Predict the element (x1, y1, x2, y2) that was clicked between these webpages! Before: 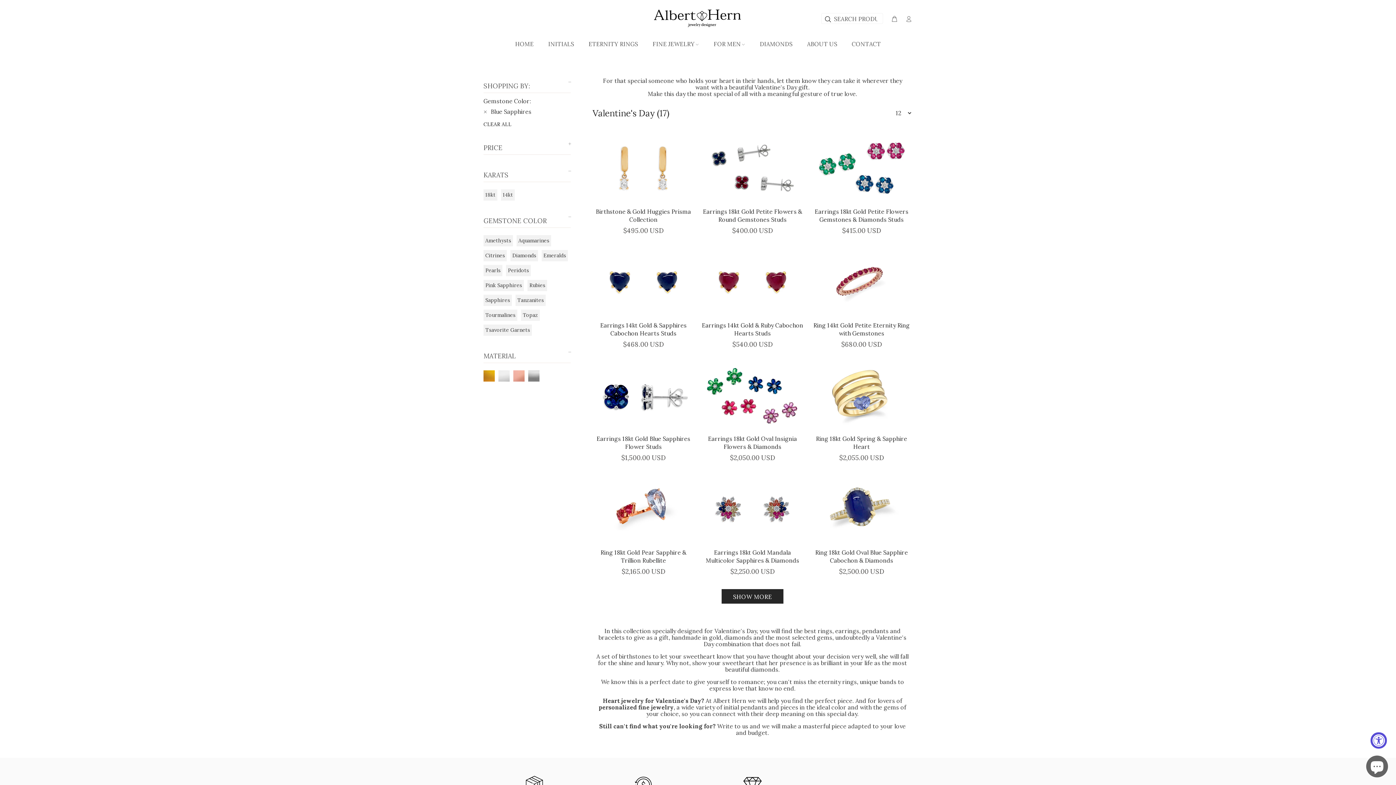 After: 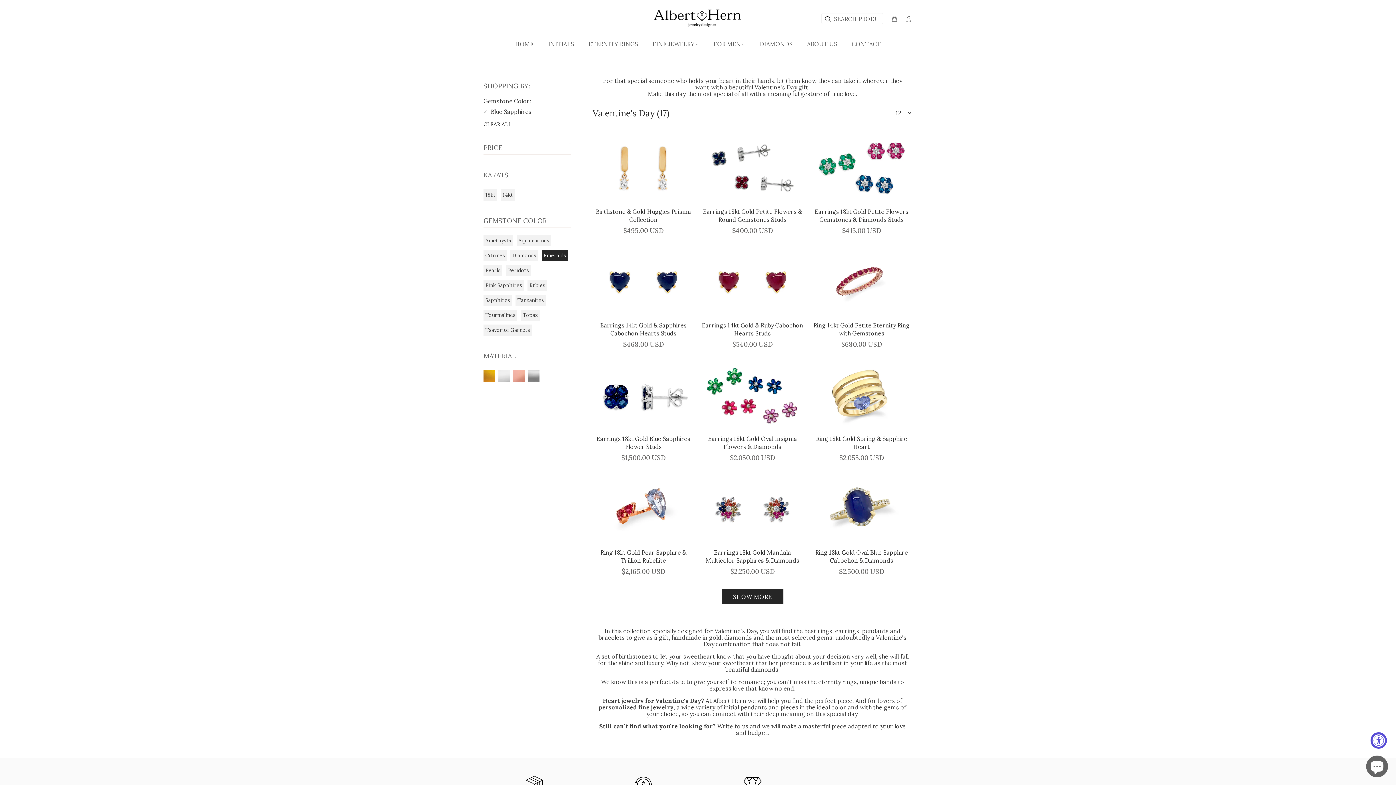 Action: label: Emeralds bbox: (541, 250, 568, 261)